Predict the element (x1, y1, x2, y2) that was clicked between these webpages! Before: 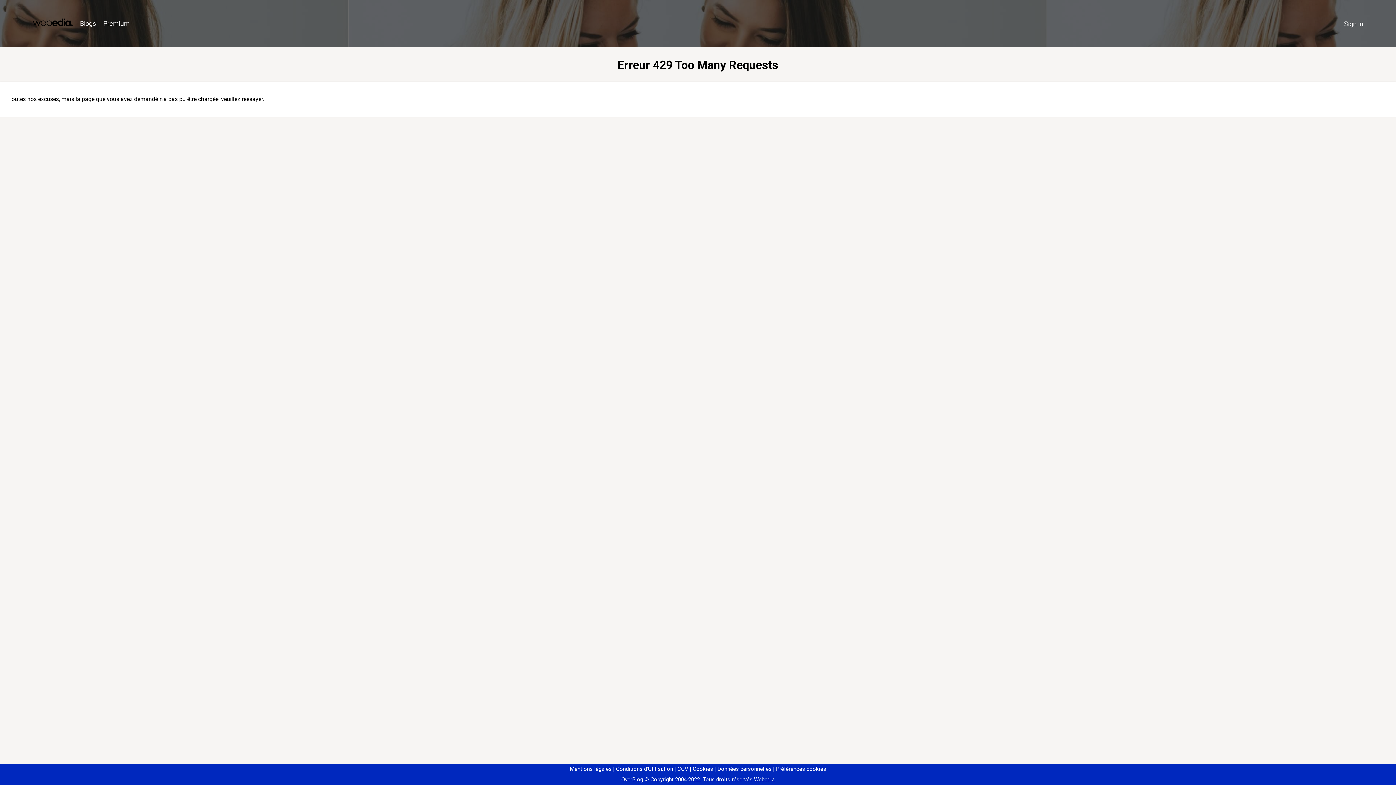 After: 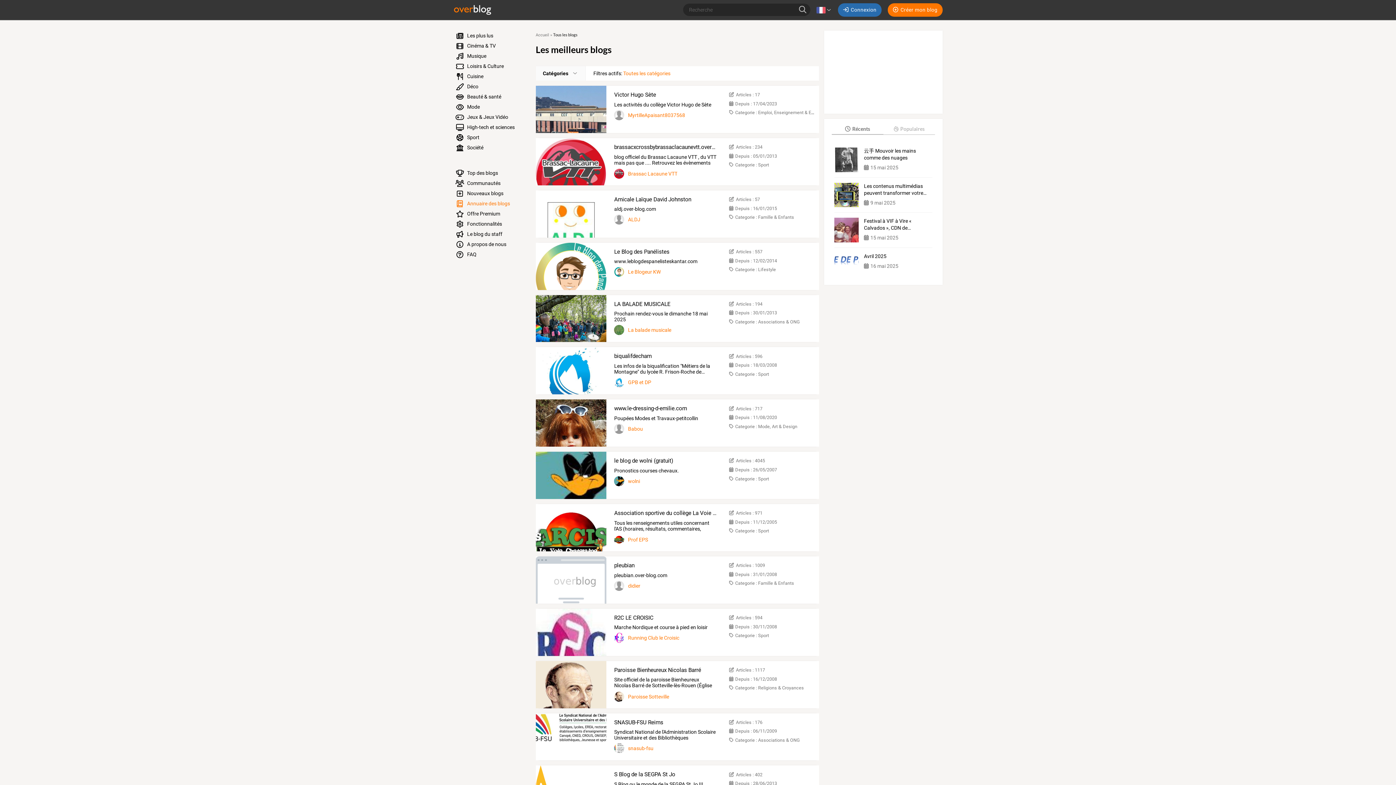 Action: label: Blogs bbox: (76, 16, 99, 31)